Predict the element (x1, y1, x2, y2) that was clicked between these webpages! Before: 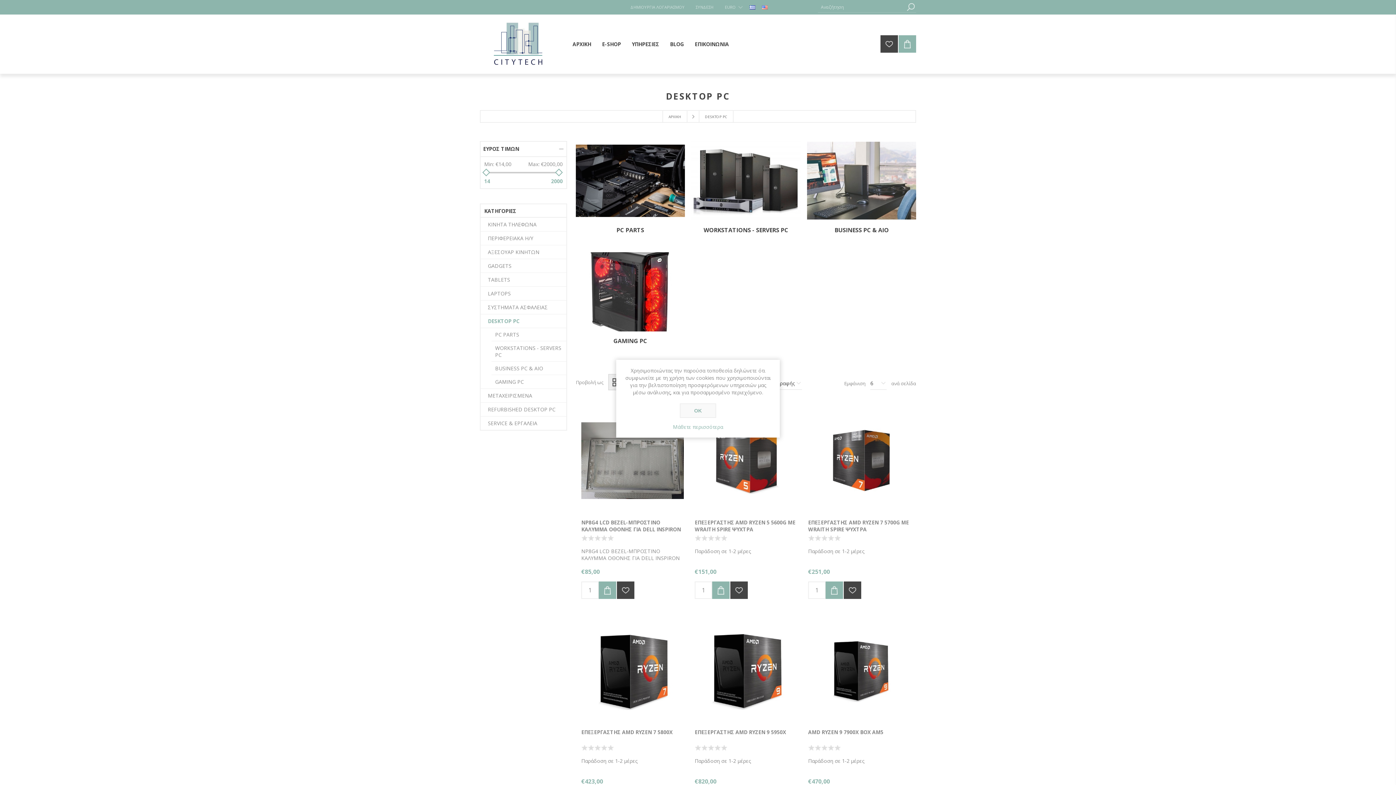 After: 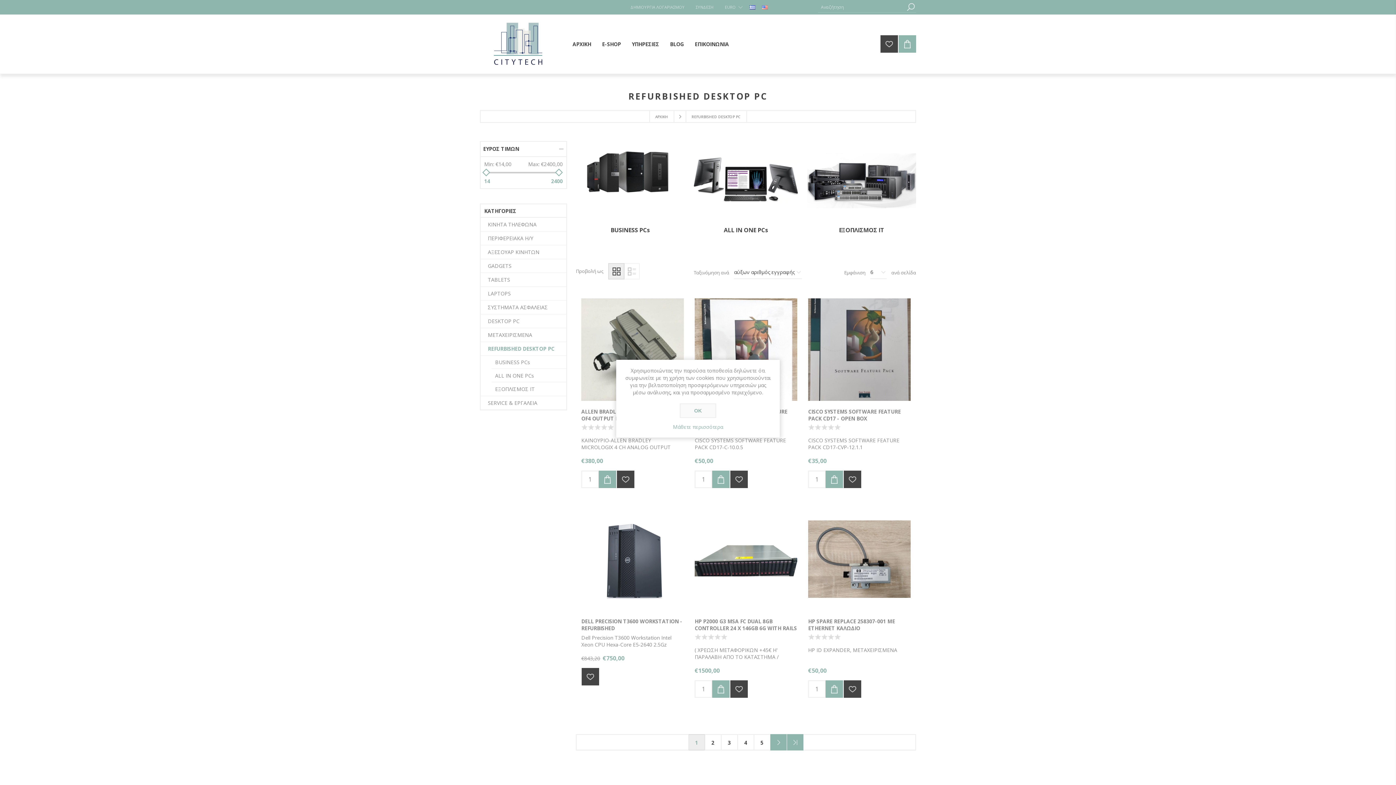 Action: label: REFURBISHED DESKTOP PC bbox: (480, 402, 566, 416)